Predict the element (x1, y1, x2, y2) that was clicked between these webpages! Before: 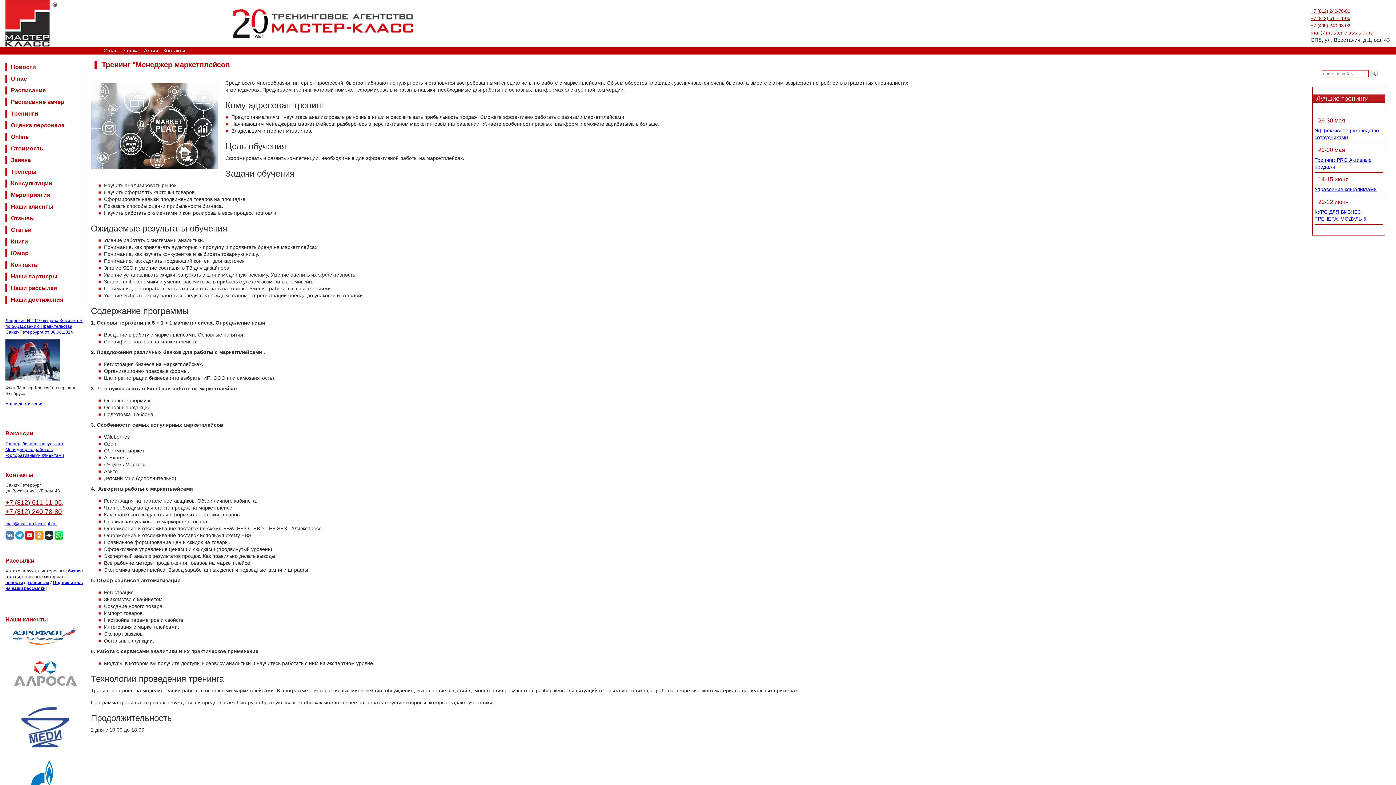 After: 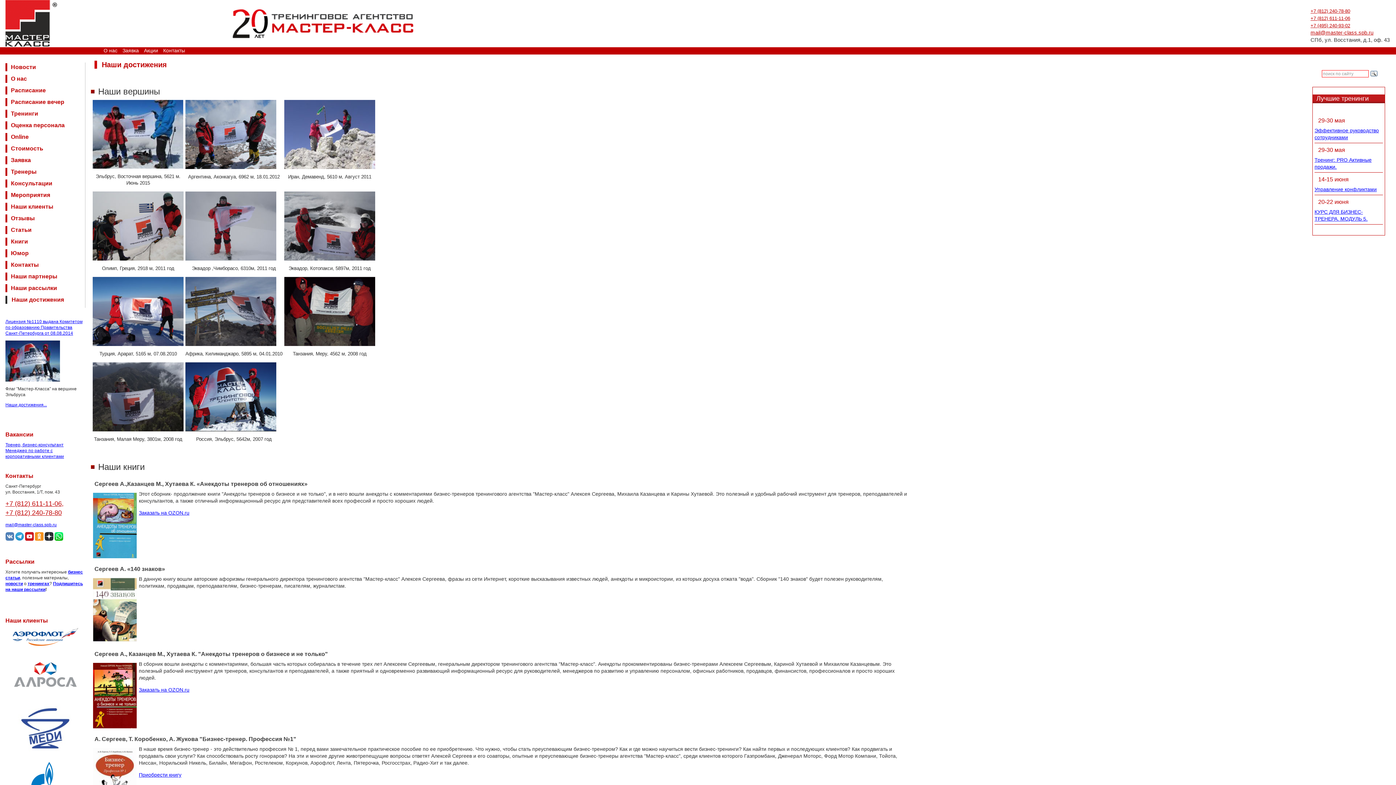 Action: label: Наши достижения... bbox: (5, 401, 46, 406)